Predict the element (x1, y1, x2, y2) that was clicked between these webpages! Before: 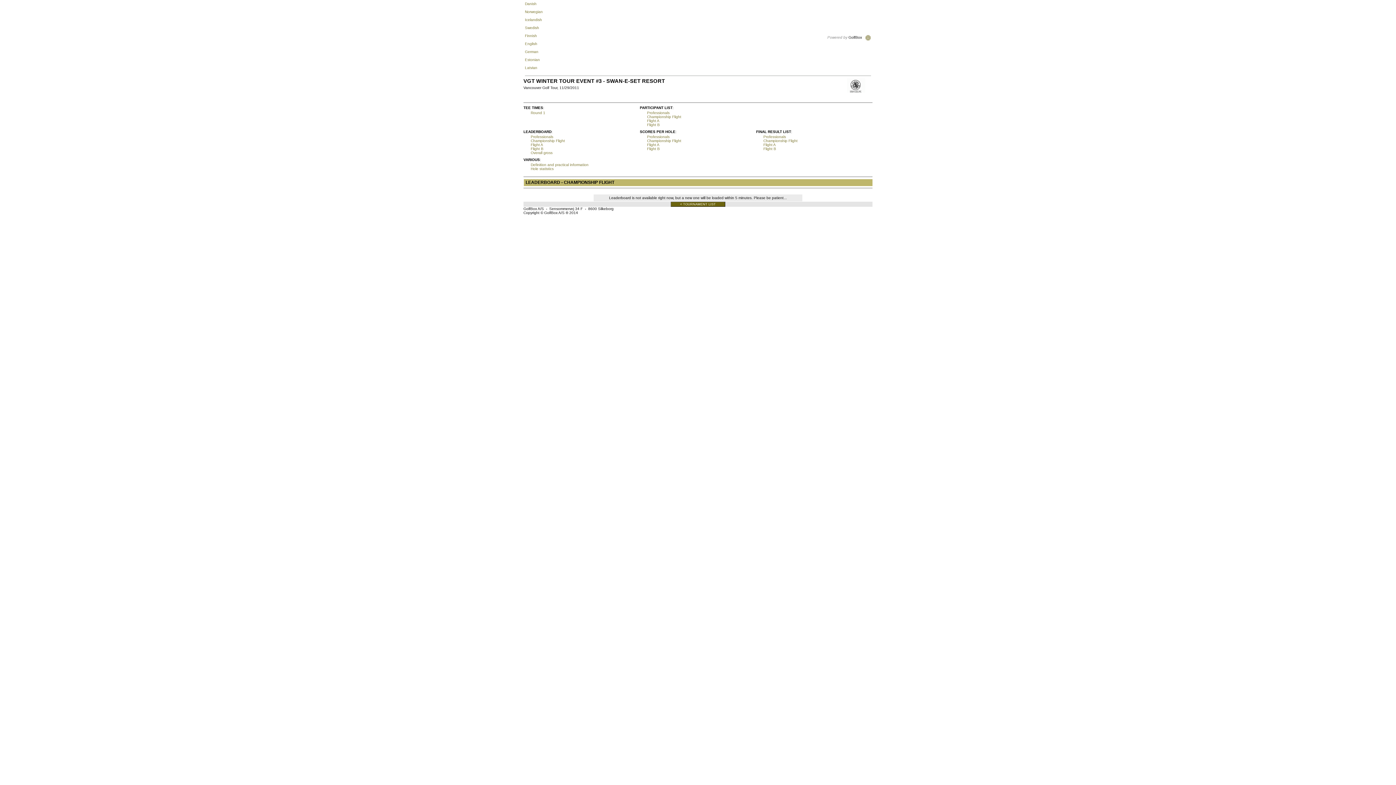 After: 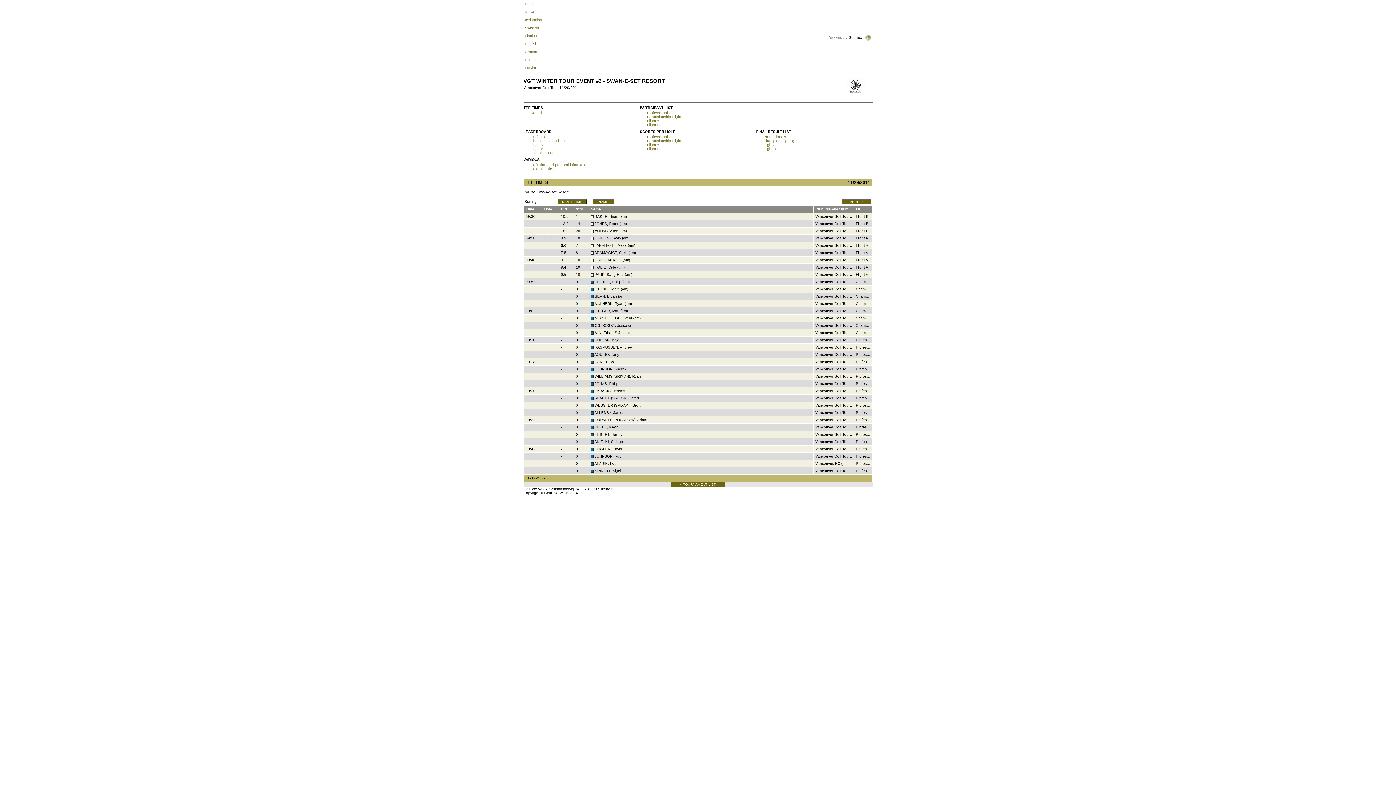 Action: label: Round 1 bbox: (530, 110, 545, 114)